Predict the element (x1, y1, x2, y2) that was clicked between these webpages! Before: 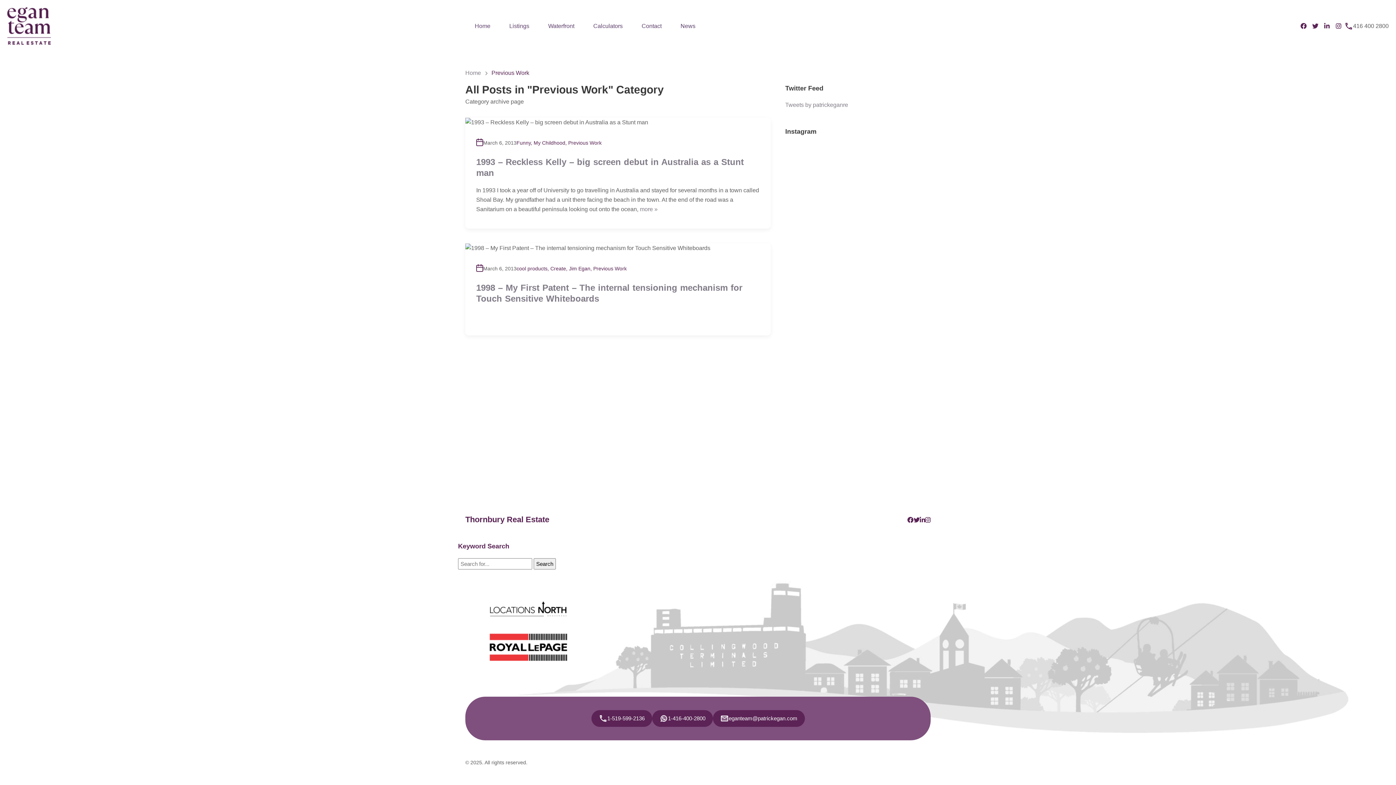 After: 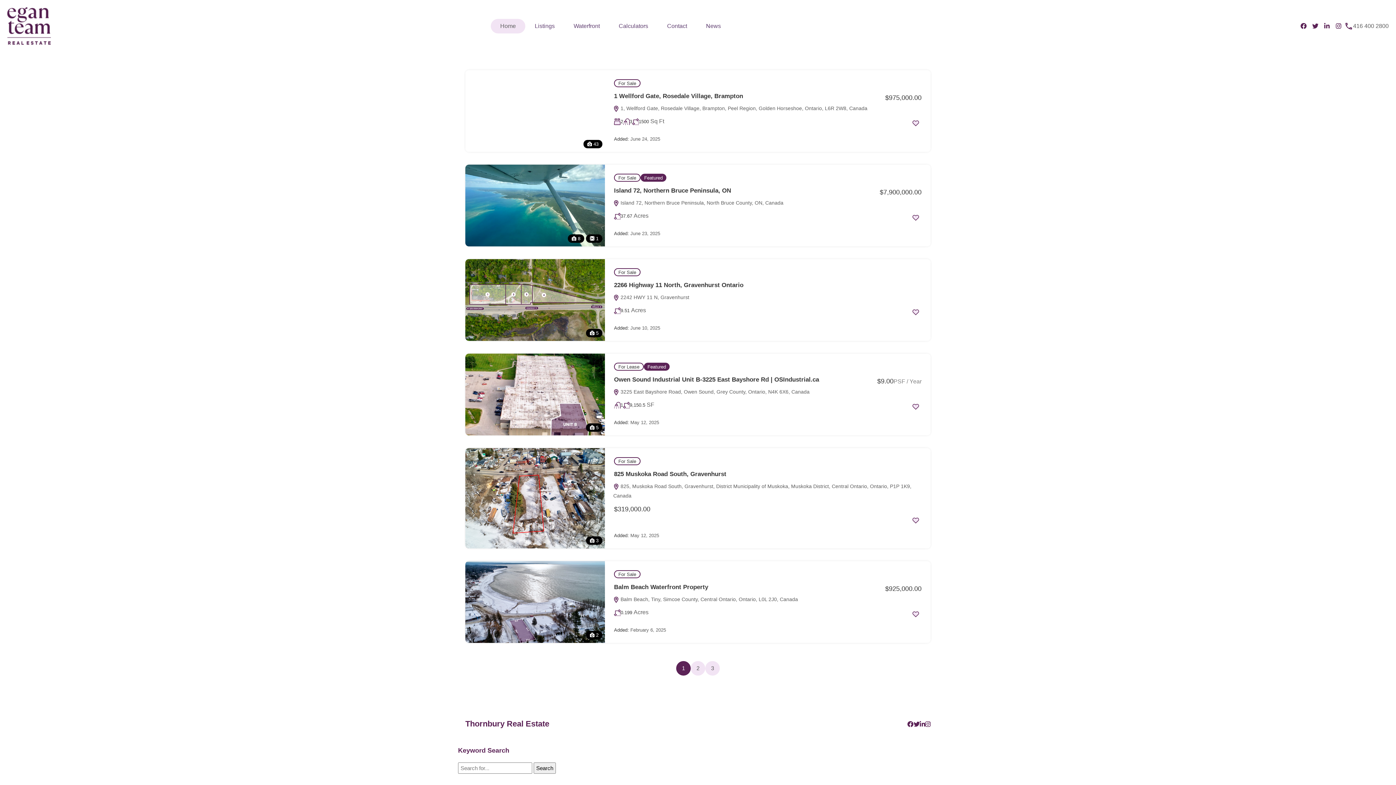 Action: label: Thornbury Real Estate bbox: (465, 515, 549, 524)